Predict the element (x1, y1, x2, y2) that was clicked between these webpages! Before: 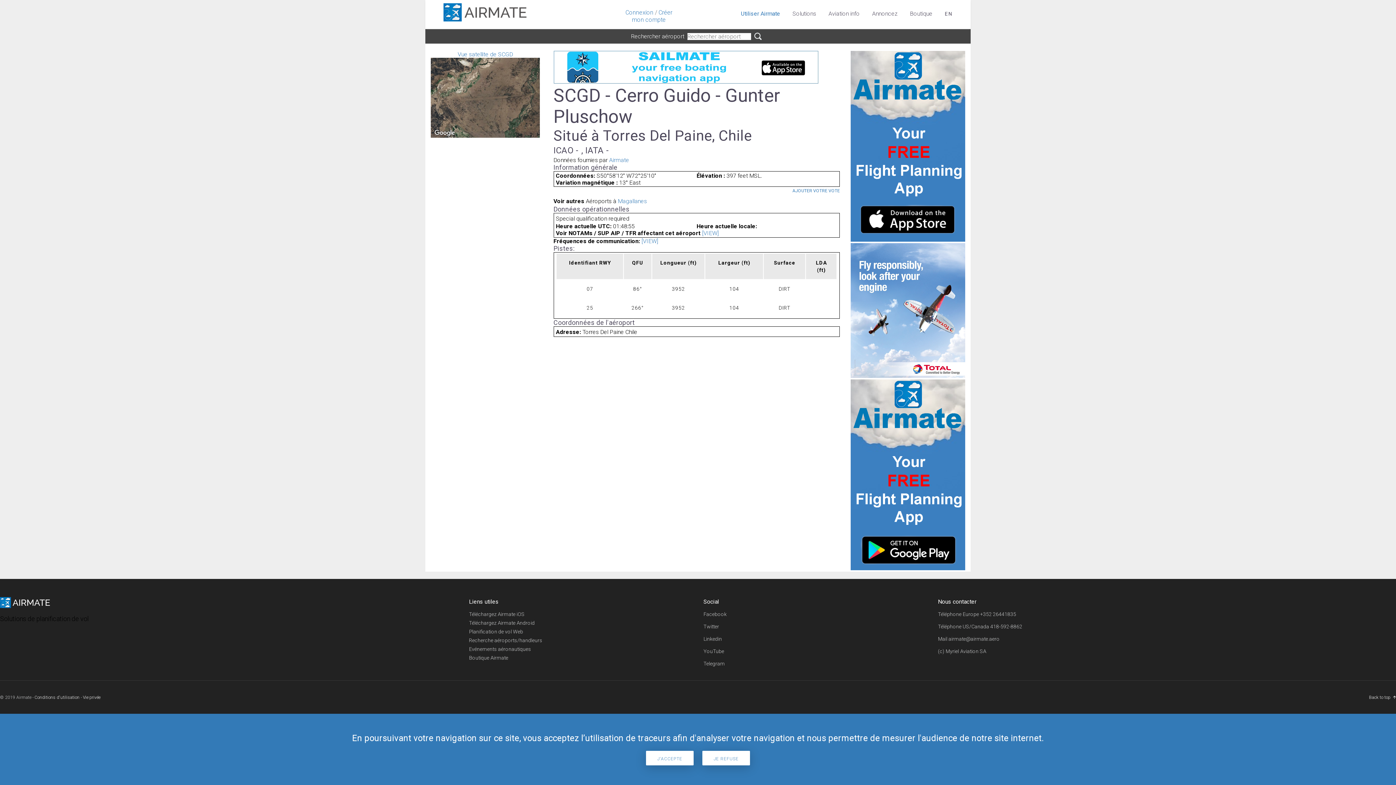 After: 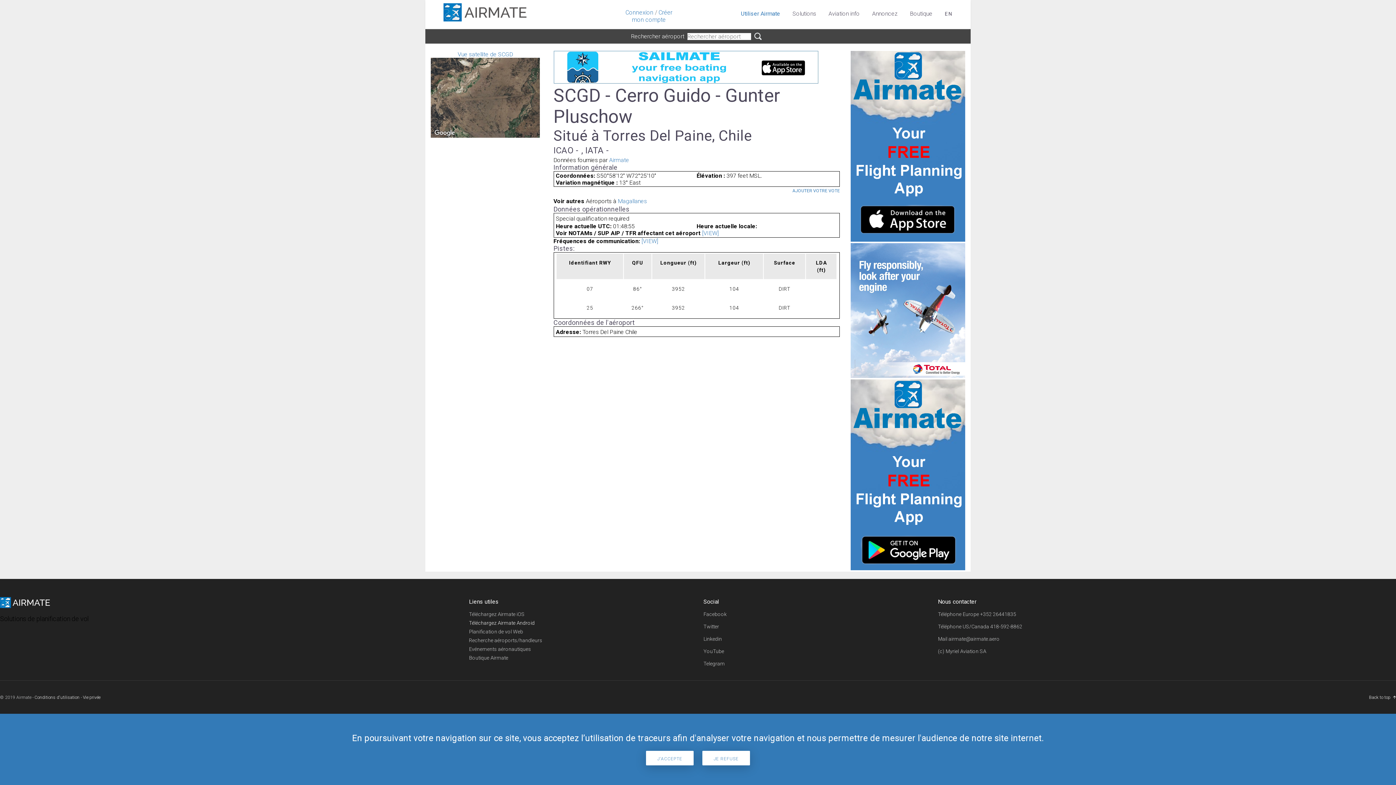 Action: bbox: (469, 620, 534, 626) label: Téléchargez Airmate Android